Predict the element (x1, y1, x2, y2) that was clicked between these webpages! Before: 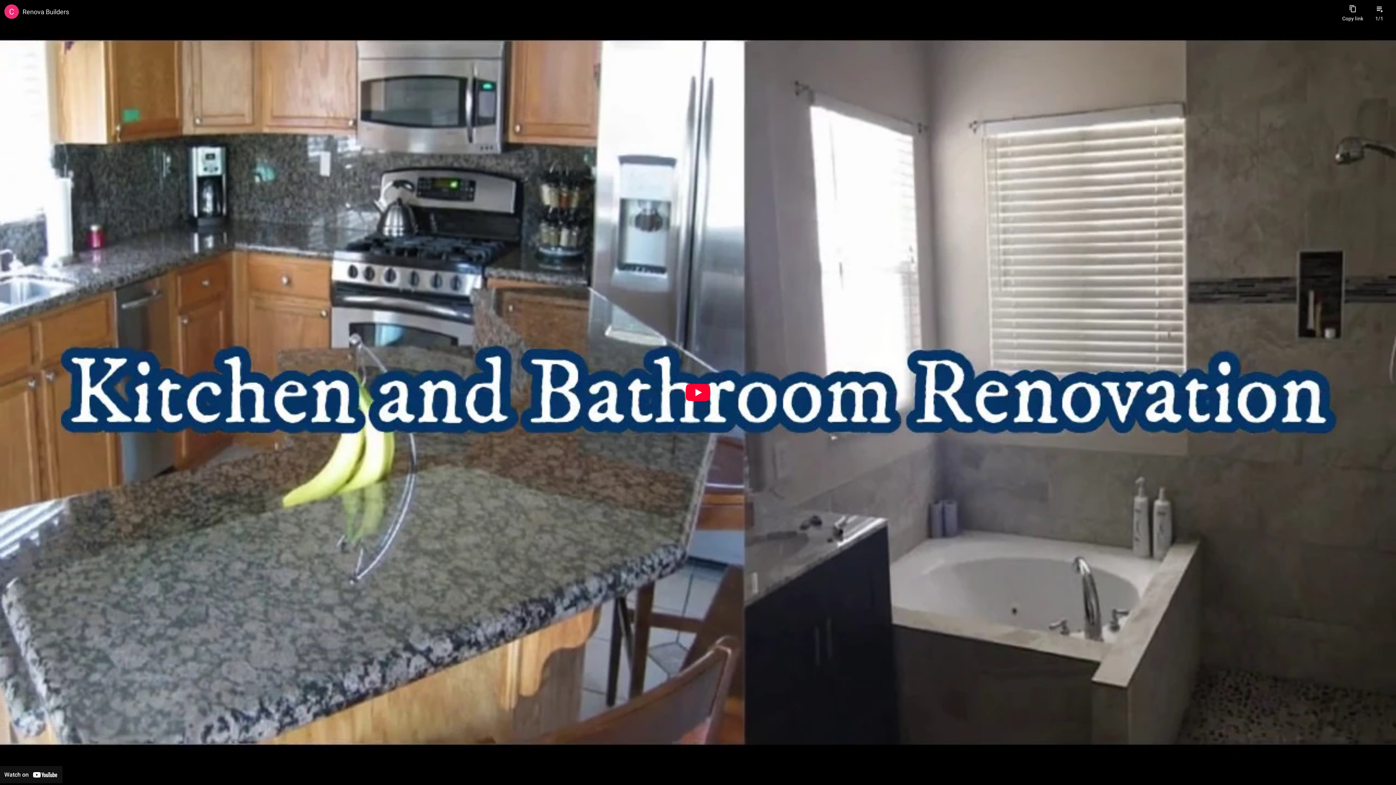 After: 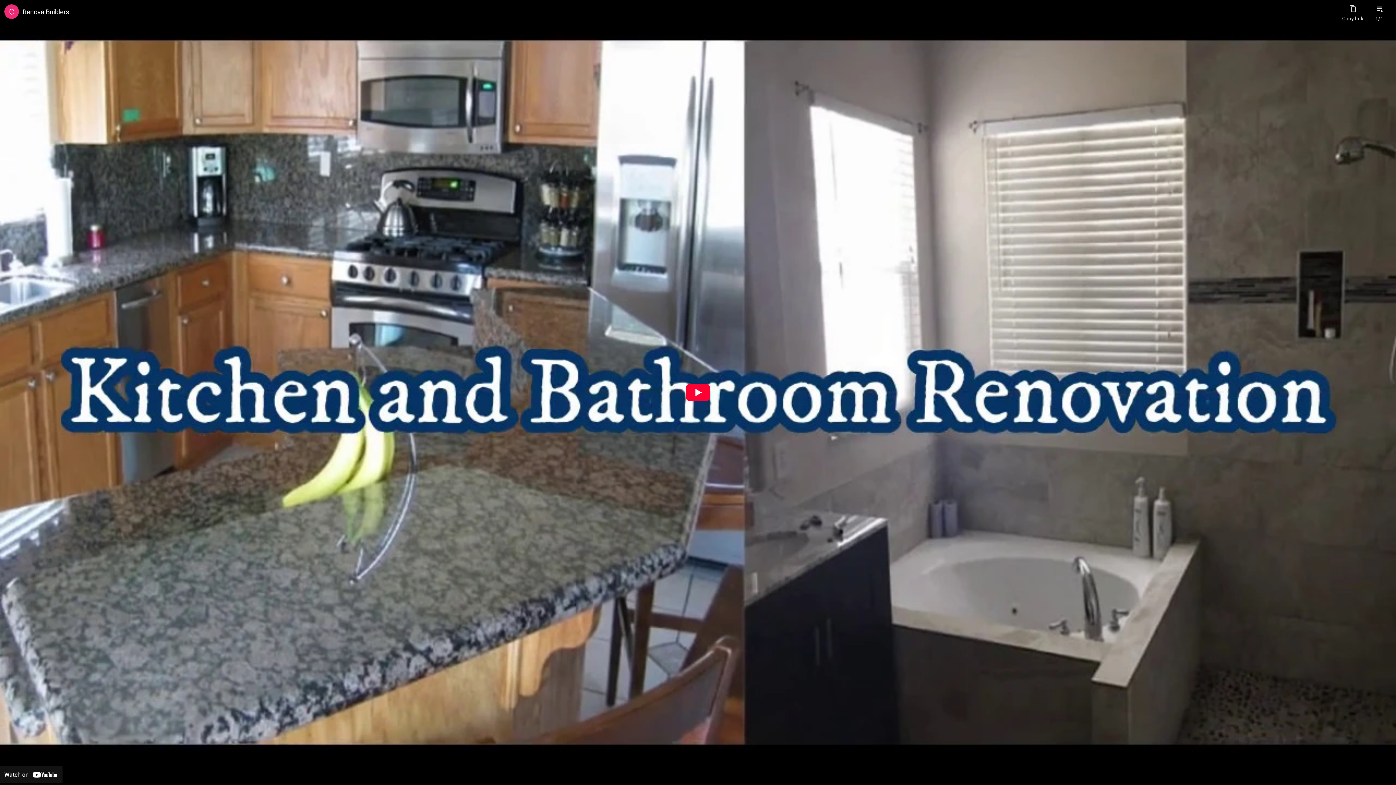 Action: bbox: (22, 7, 1338, 16) label: Renova Builders